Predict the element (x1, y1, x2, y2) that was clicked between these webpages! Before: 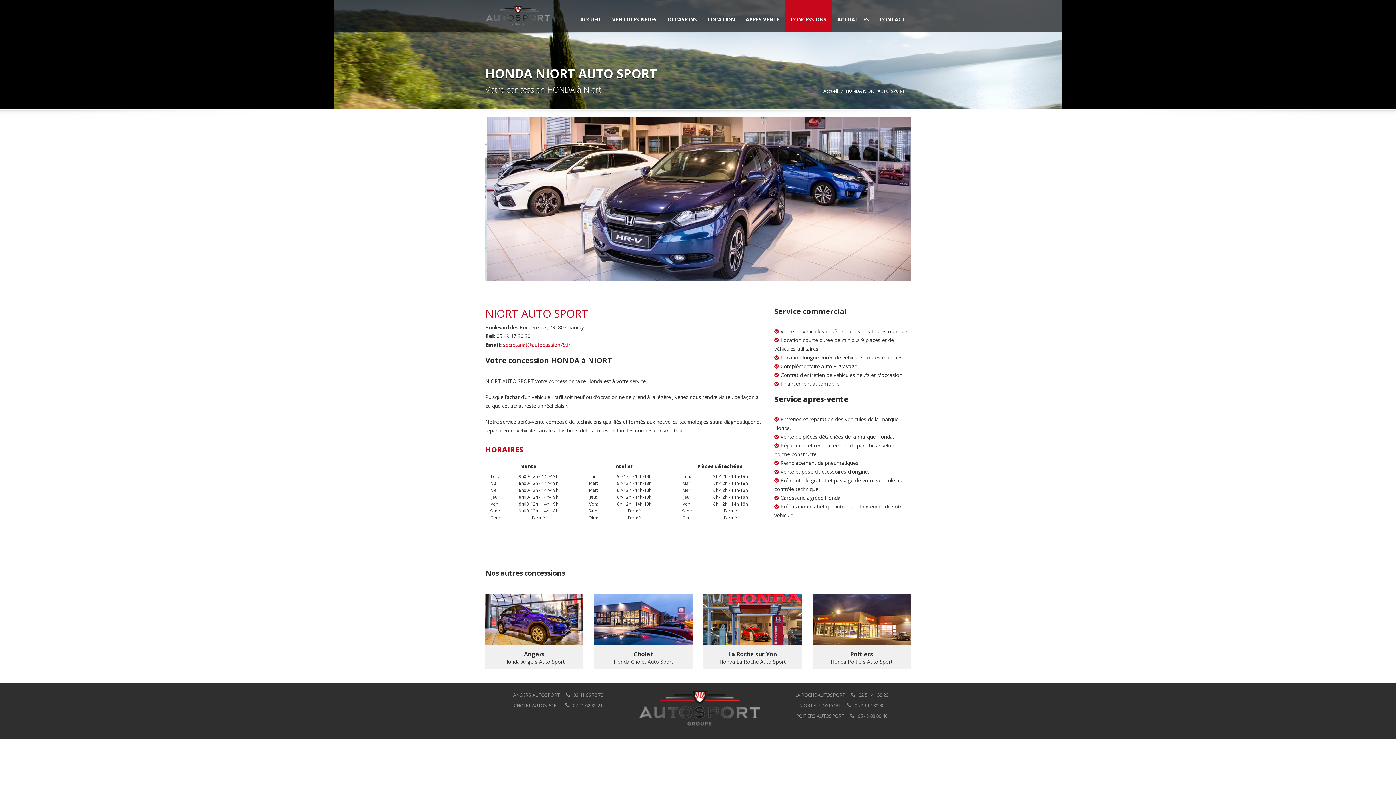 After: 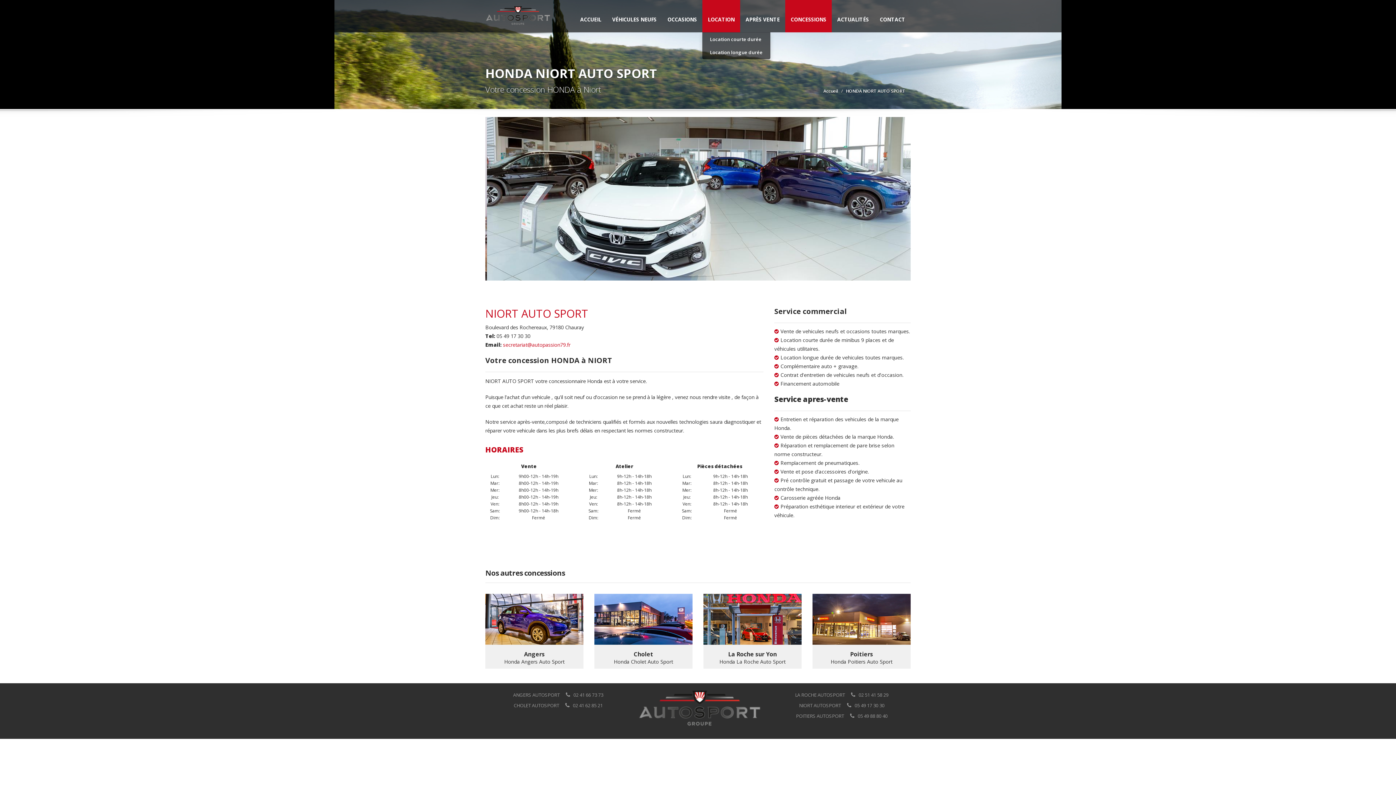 Action: bbox: (702, 0, 740, 32) label: LOCATION